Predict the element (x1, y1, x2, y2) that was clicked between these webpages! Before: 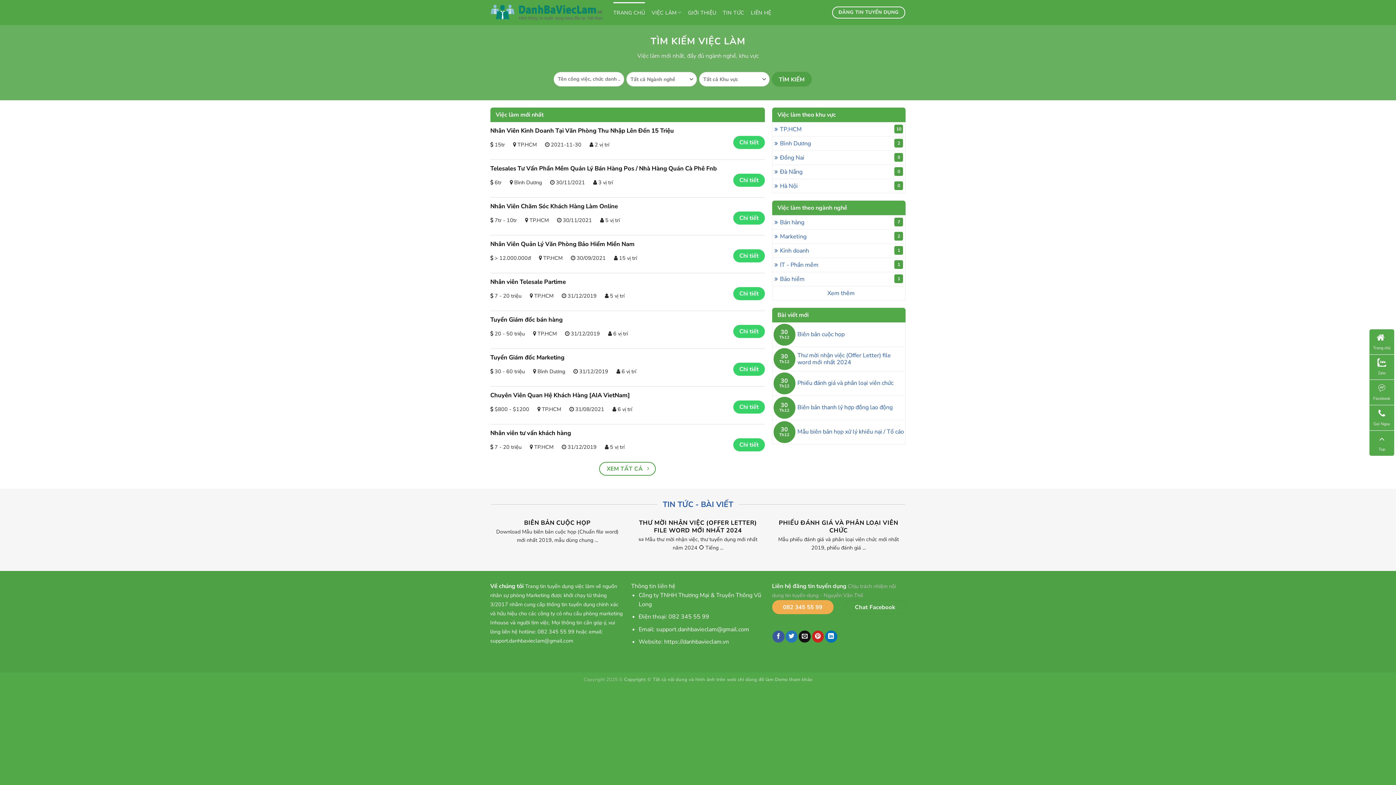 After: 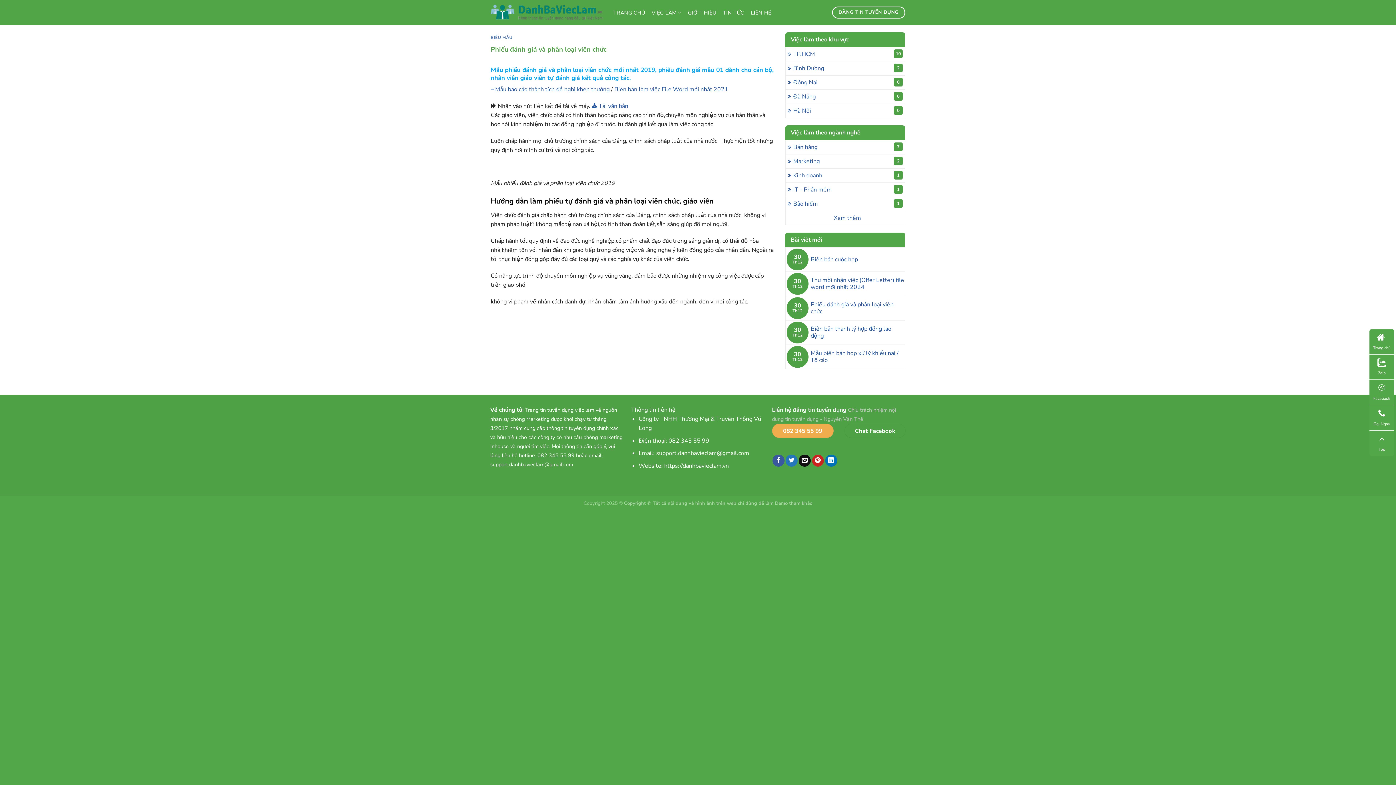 Action: label: Phiếu đánh giá và phân loại viên chức bbox: (795, 380, 905, 386)